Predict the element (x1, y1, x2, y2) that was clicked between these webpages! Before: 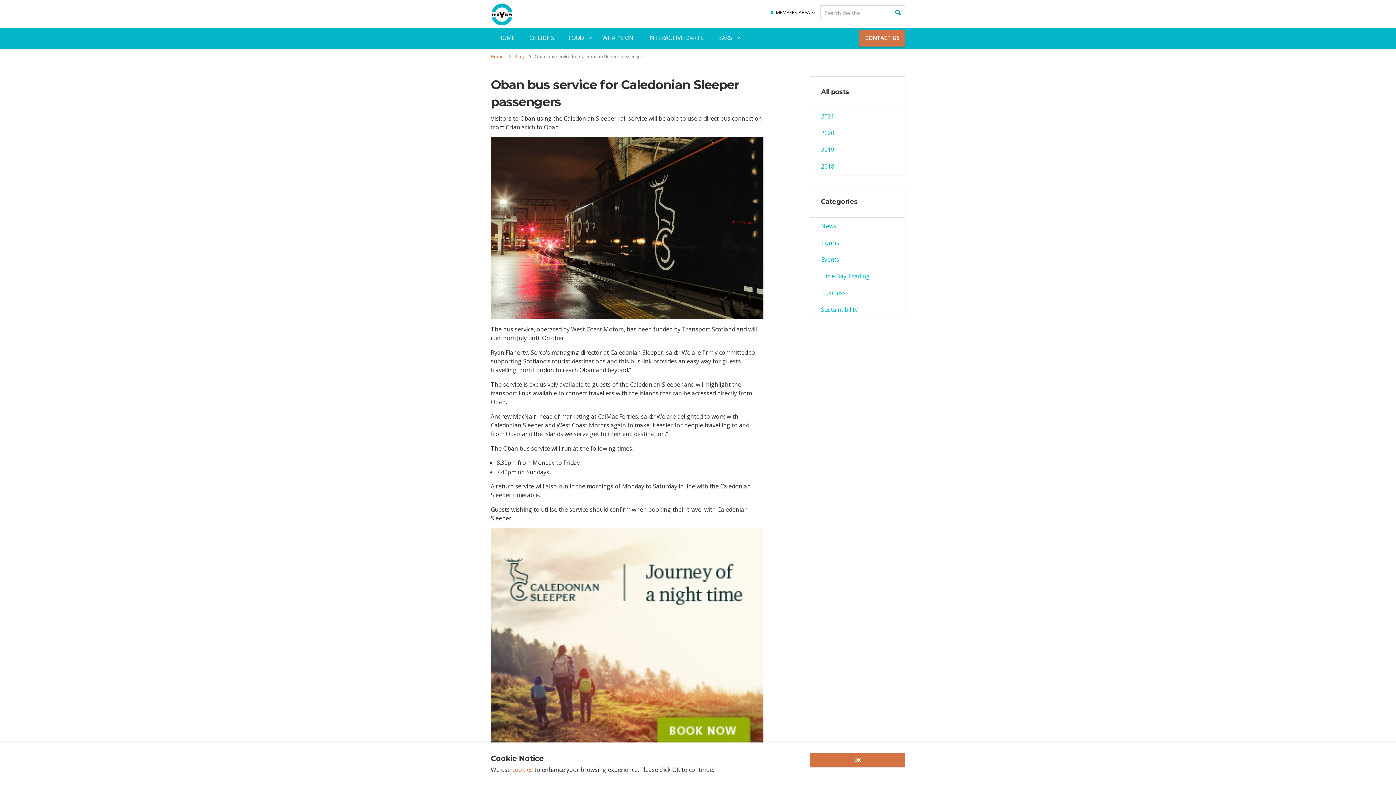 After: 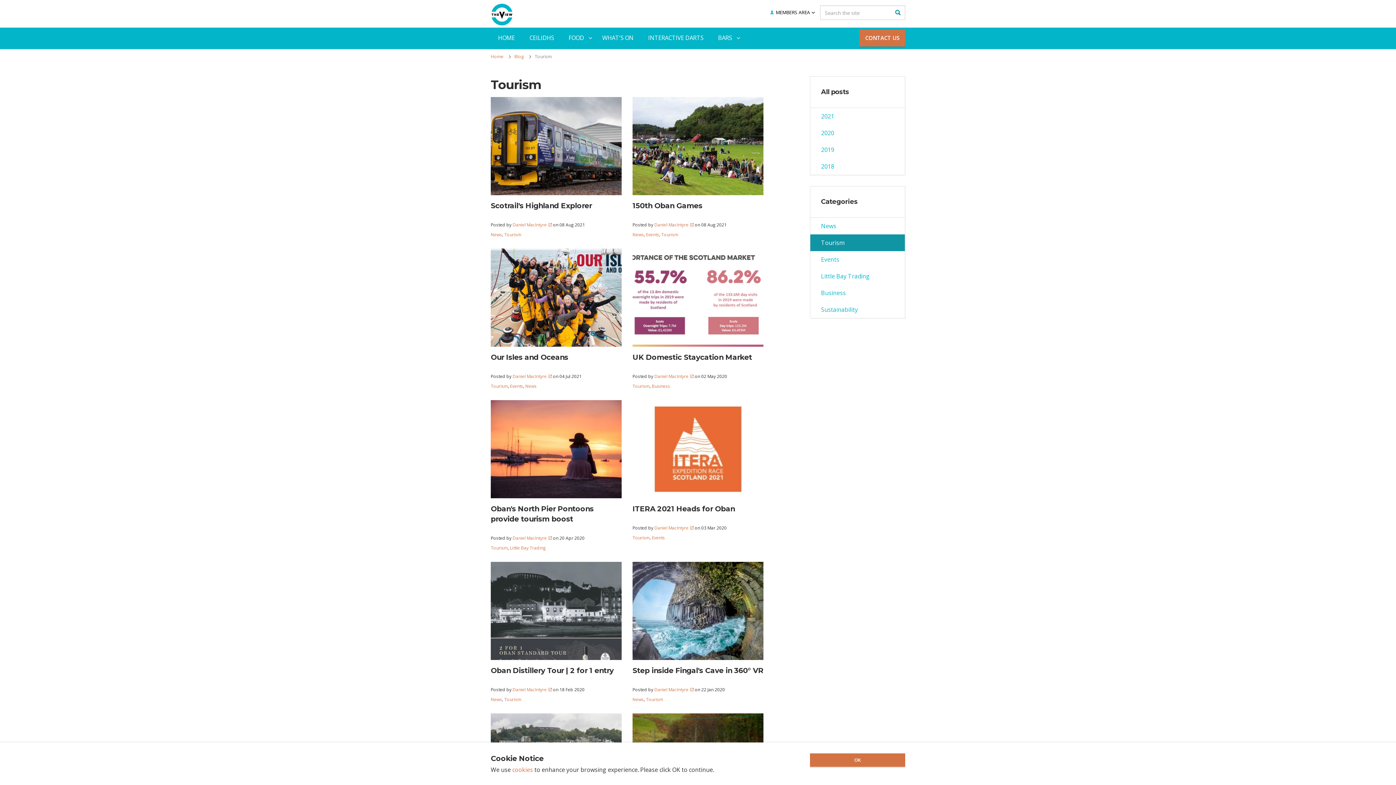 Action: label: Tourism bbox: (810, 234, 905, 251)